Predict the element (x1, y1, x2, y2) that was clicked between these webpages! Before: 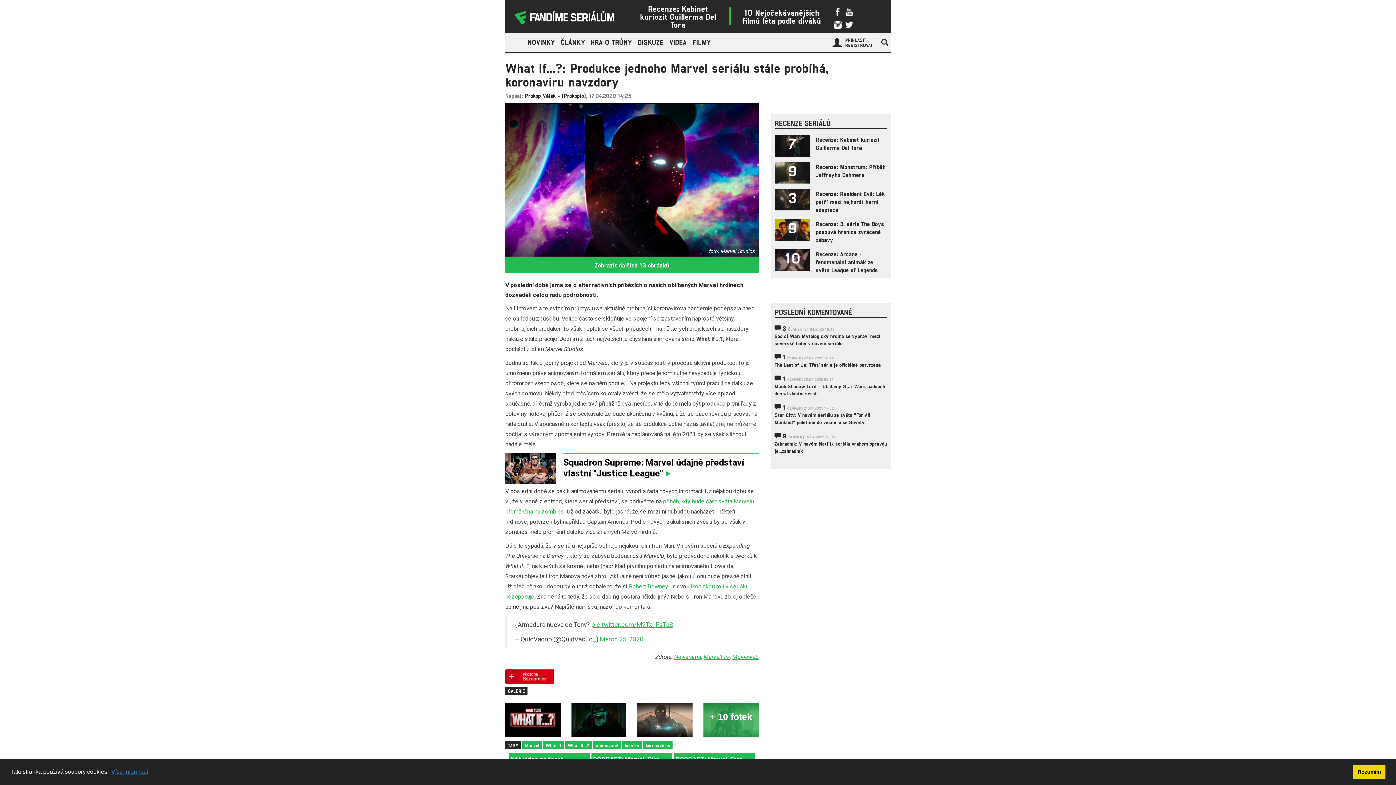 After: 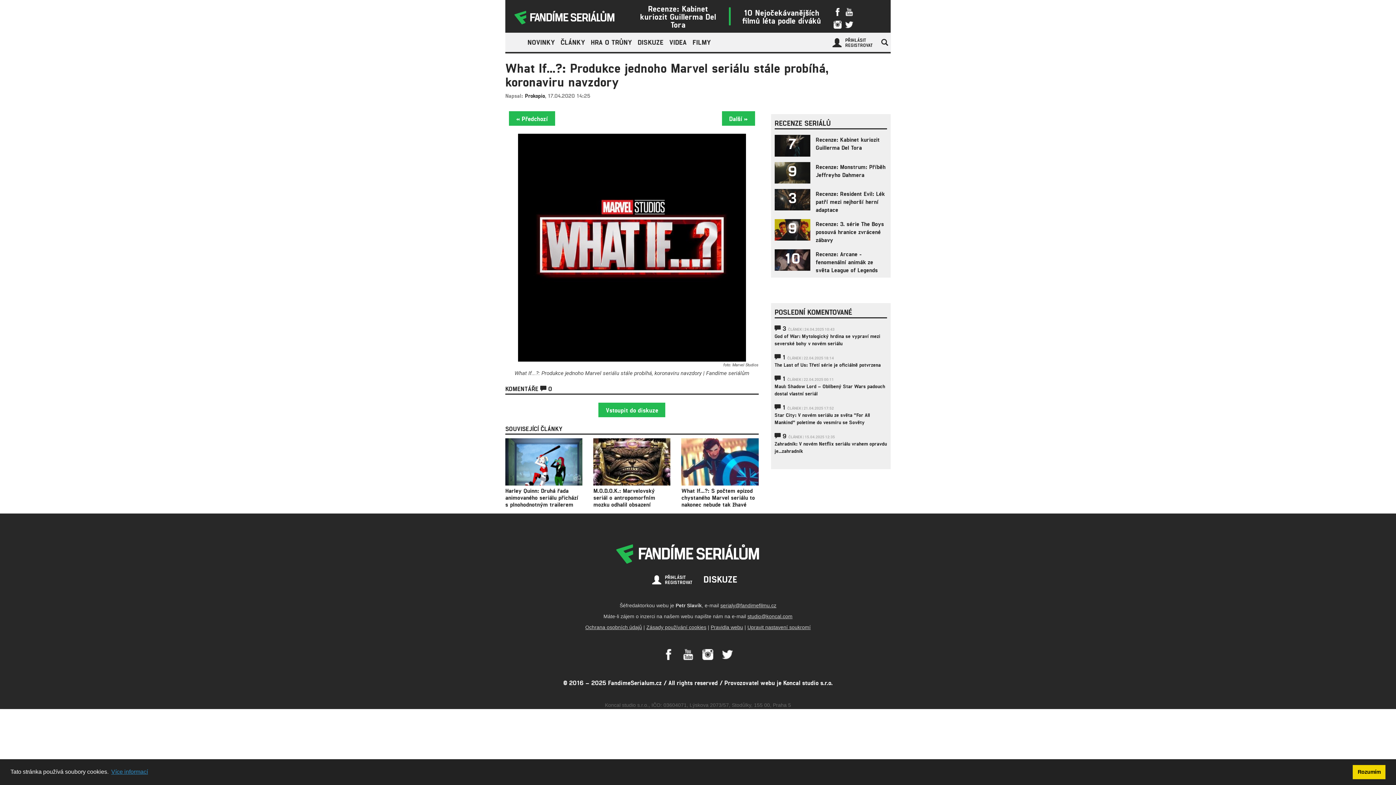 Action: bbox: (637, 717, 692, 722)